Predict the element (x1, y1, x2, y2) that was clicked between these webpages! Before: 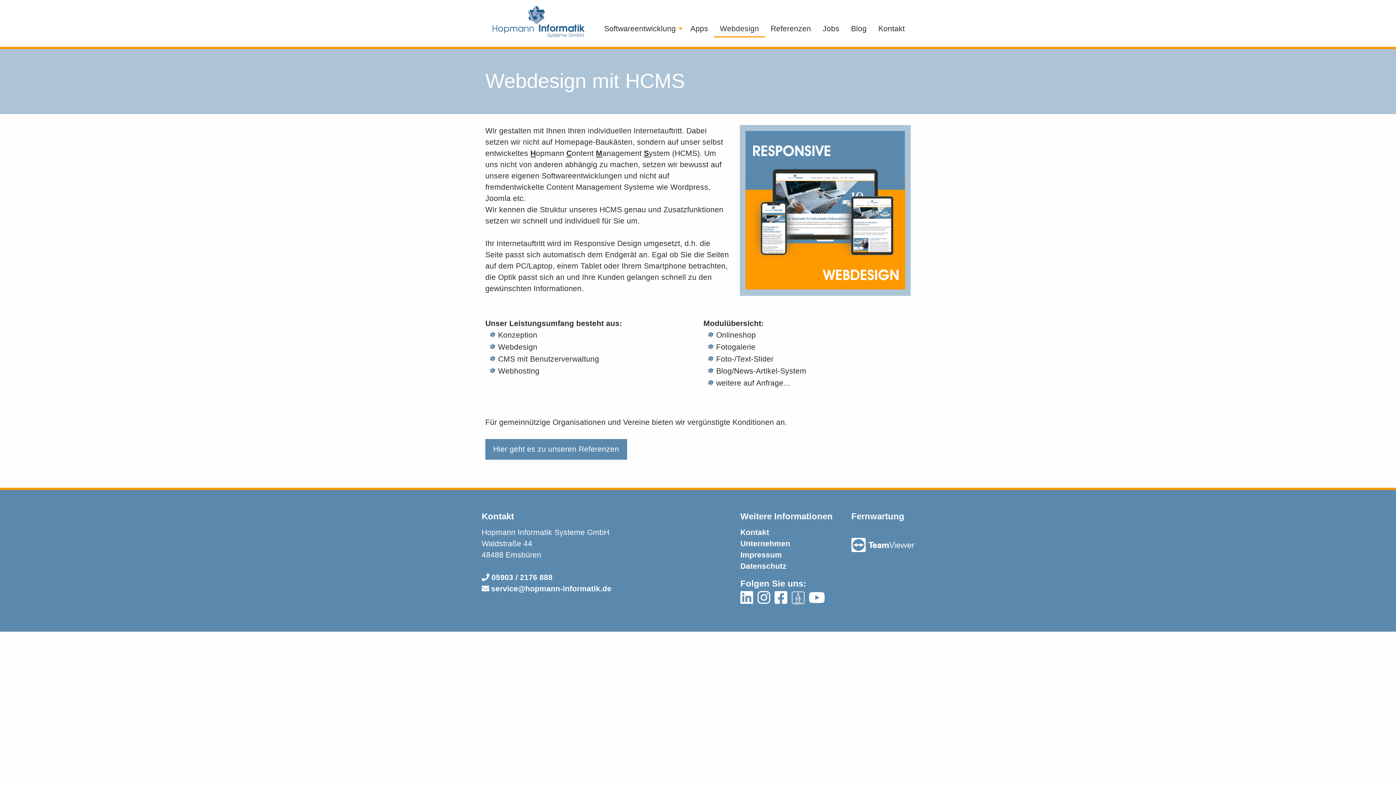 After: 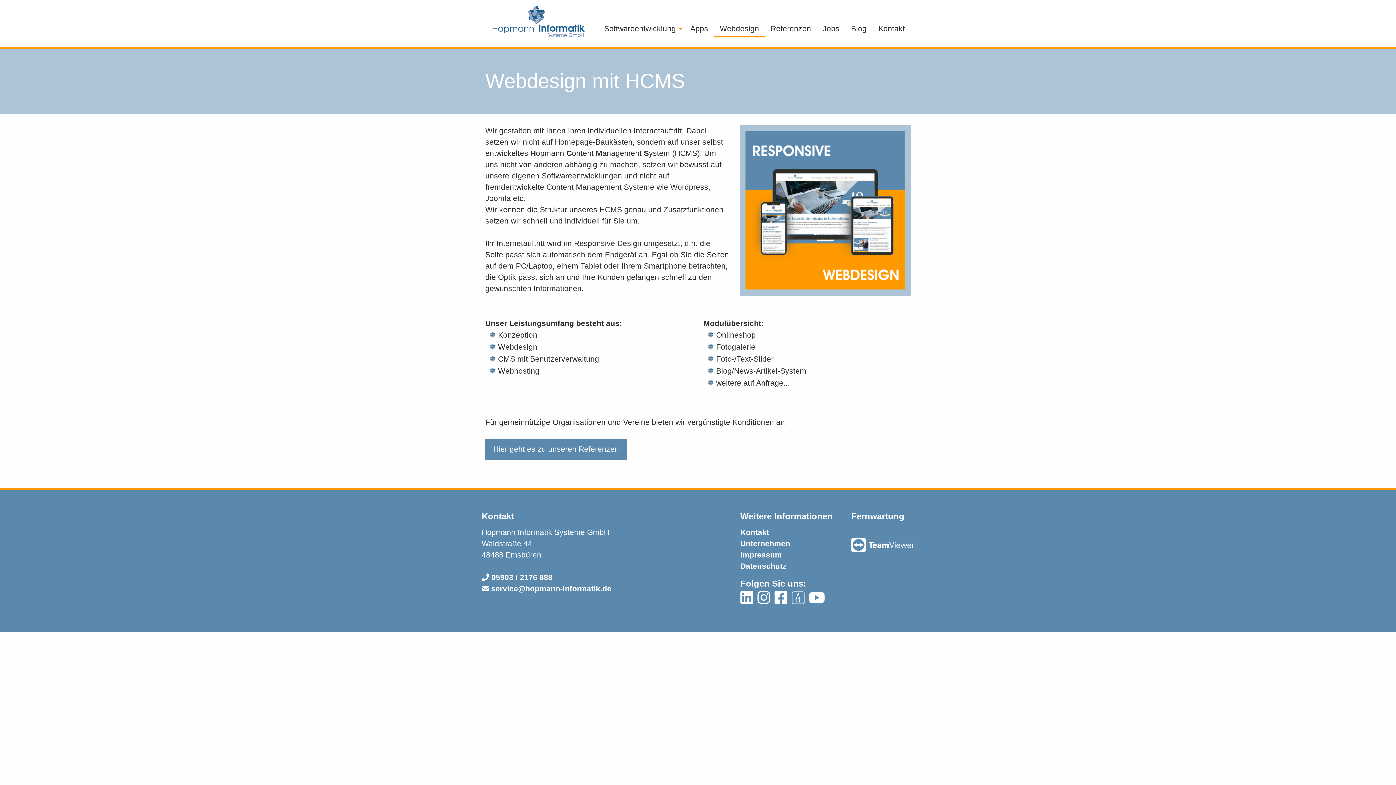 Action: label: ‌ service@hopmann-informatik.de bbox: (481, 584, 611, 593)